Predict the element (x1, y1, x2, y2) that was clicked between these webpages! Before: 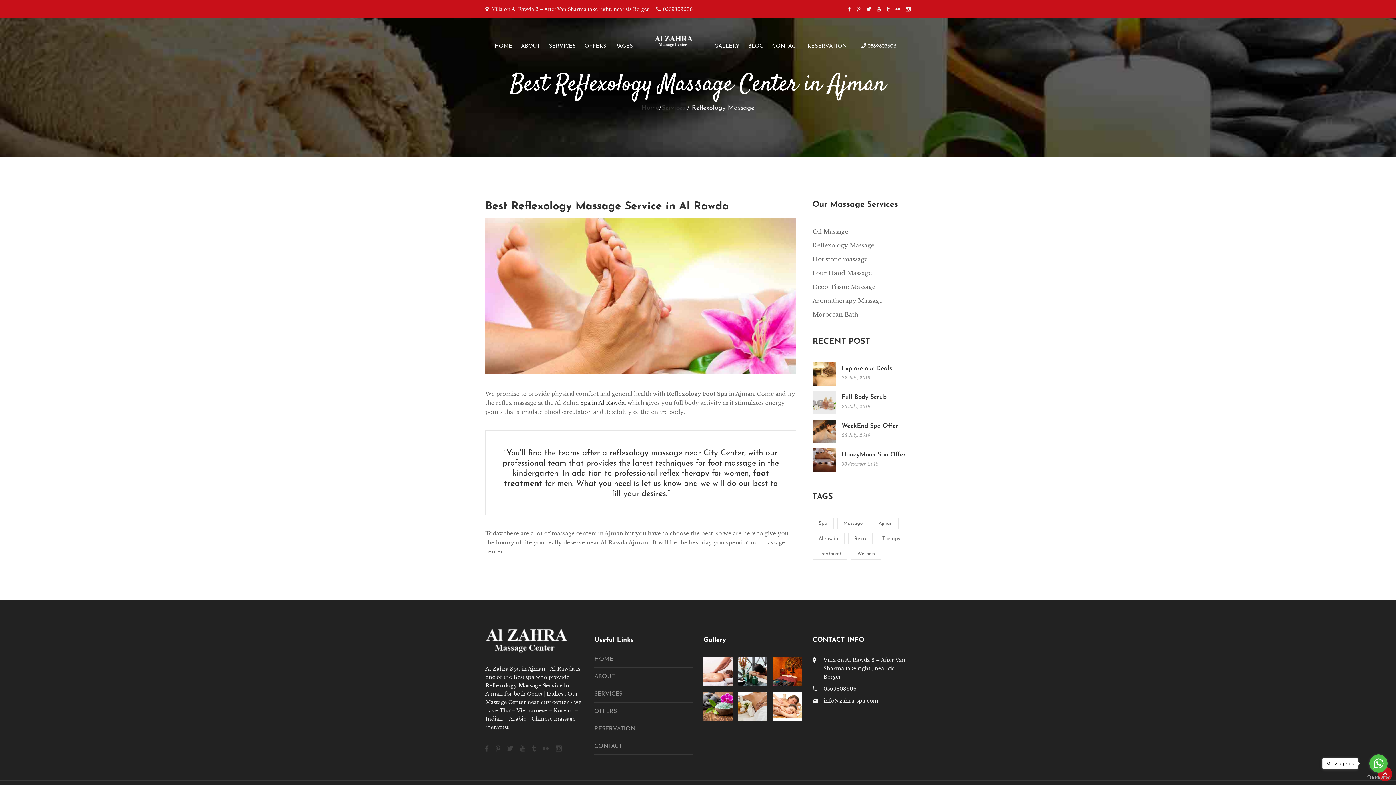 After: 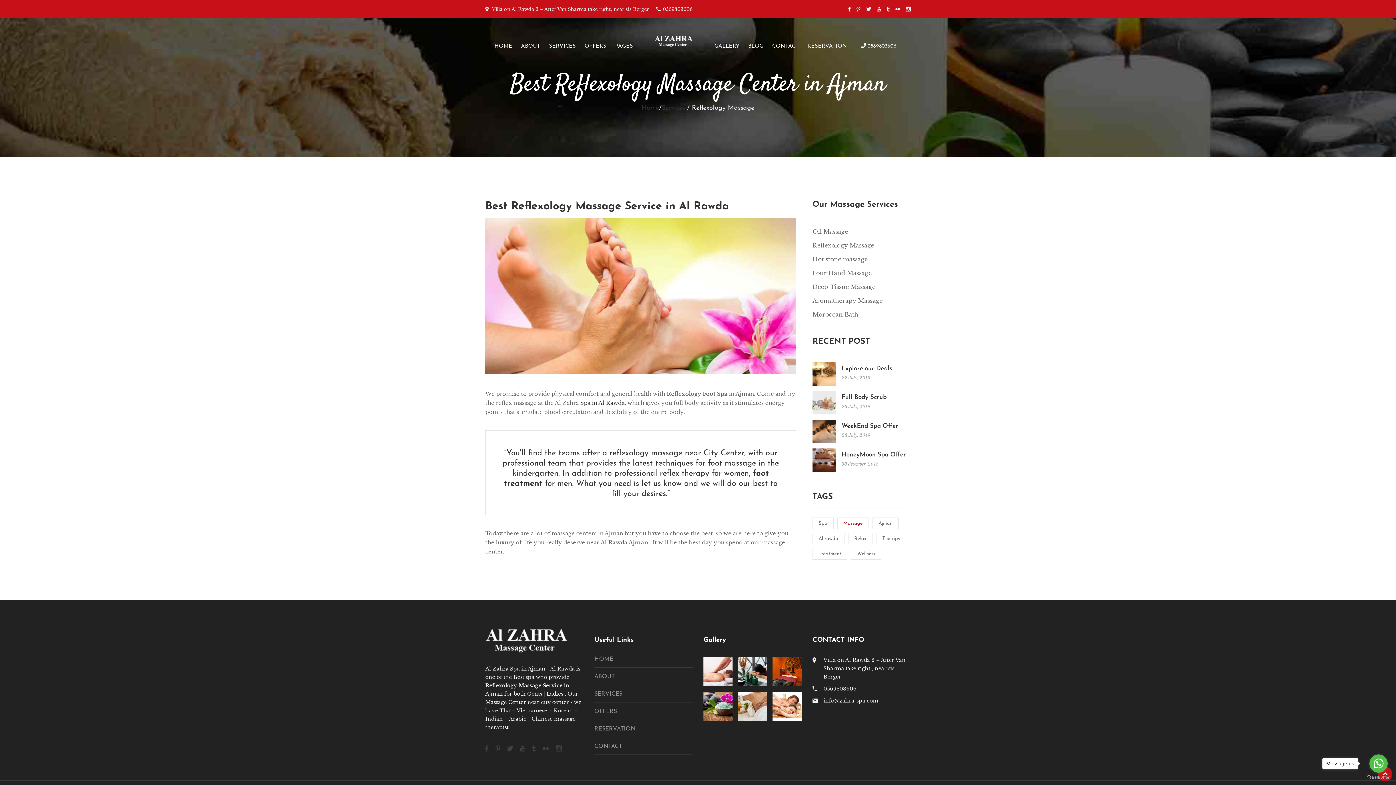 Action: label: Massage bbox: (837, 518, 868, 529)